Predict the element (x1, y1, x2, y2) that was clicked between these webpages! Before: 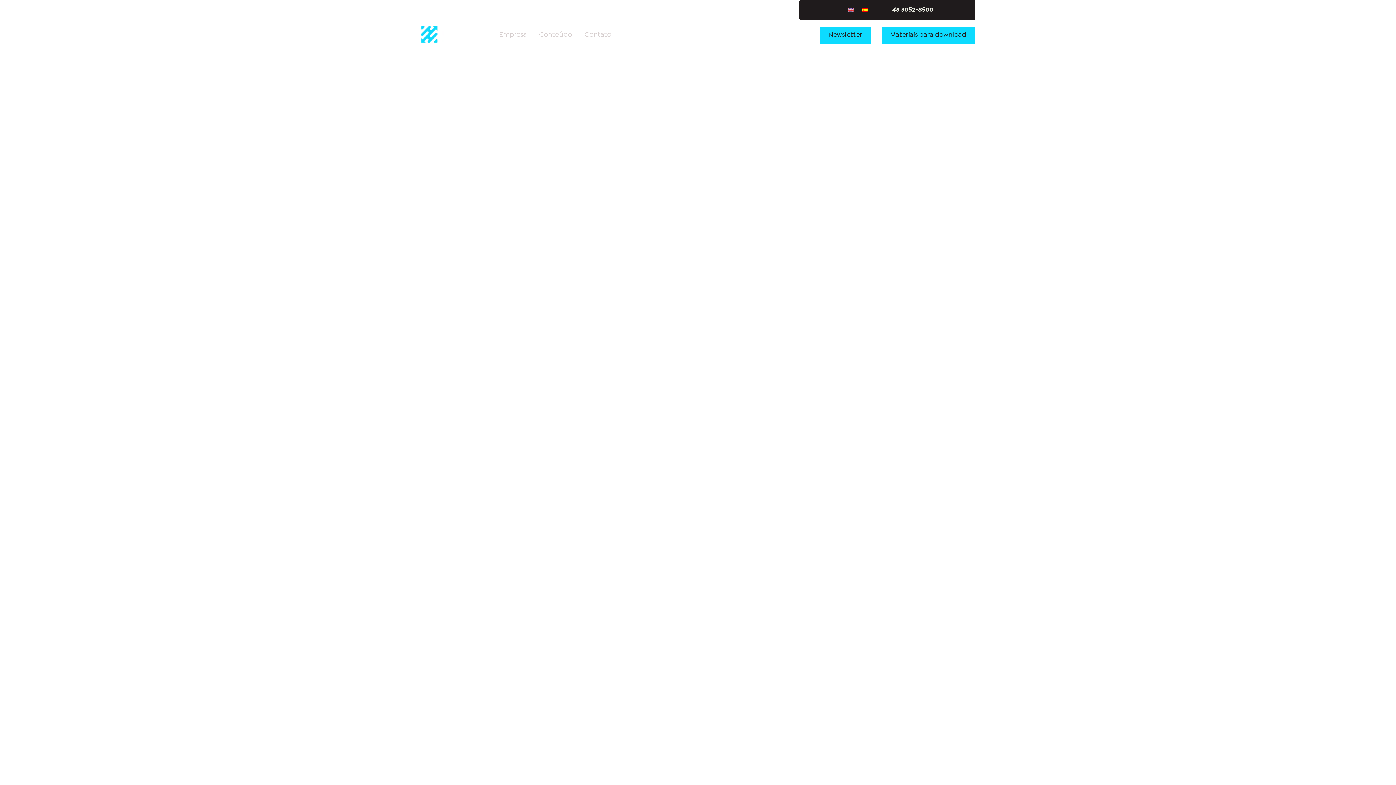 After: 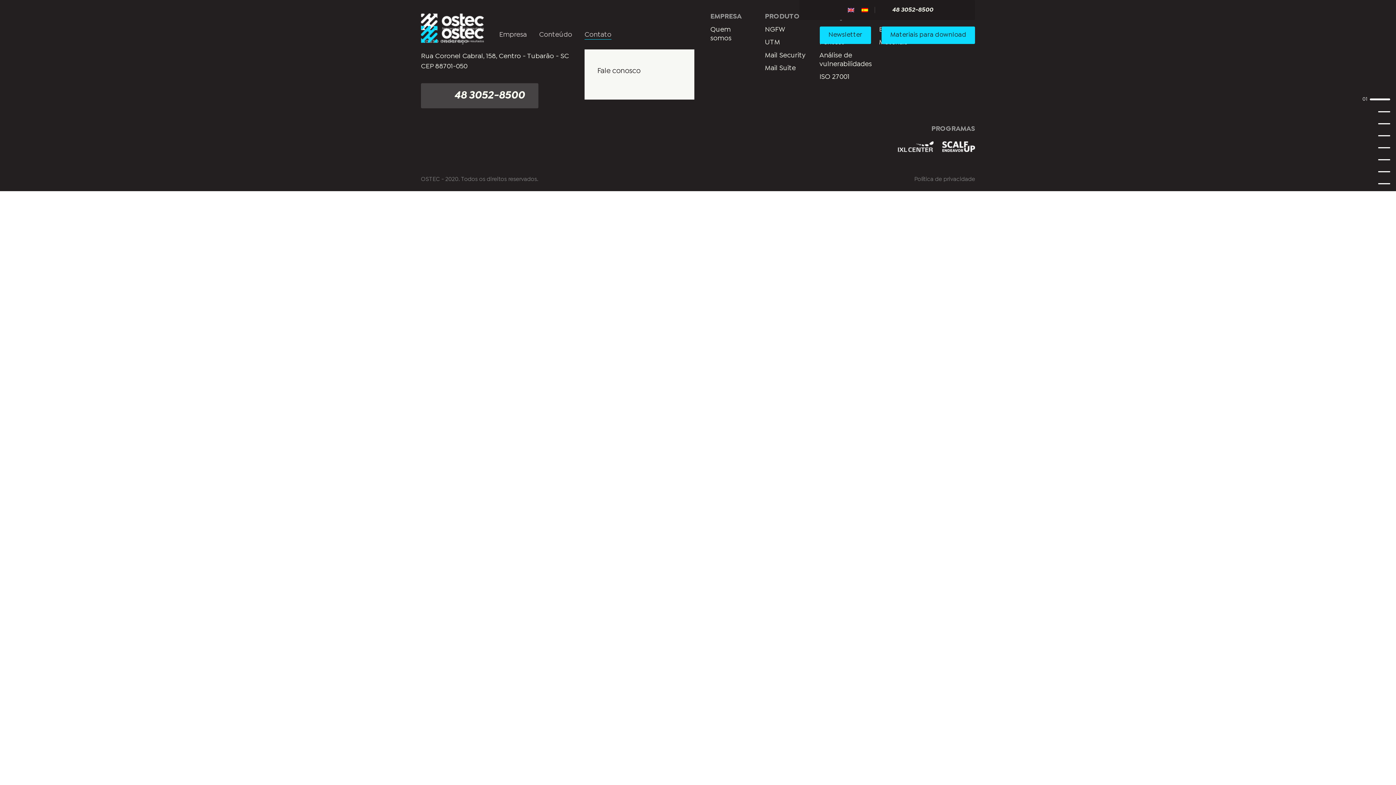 Action: bbox: (584, 31, 611, 38) label: Contato